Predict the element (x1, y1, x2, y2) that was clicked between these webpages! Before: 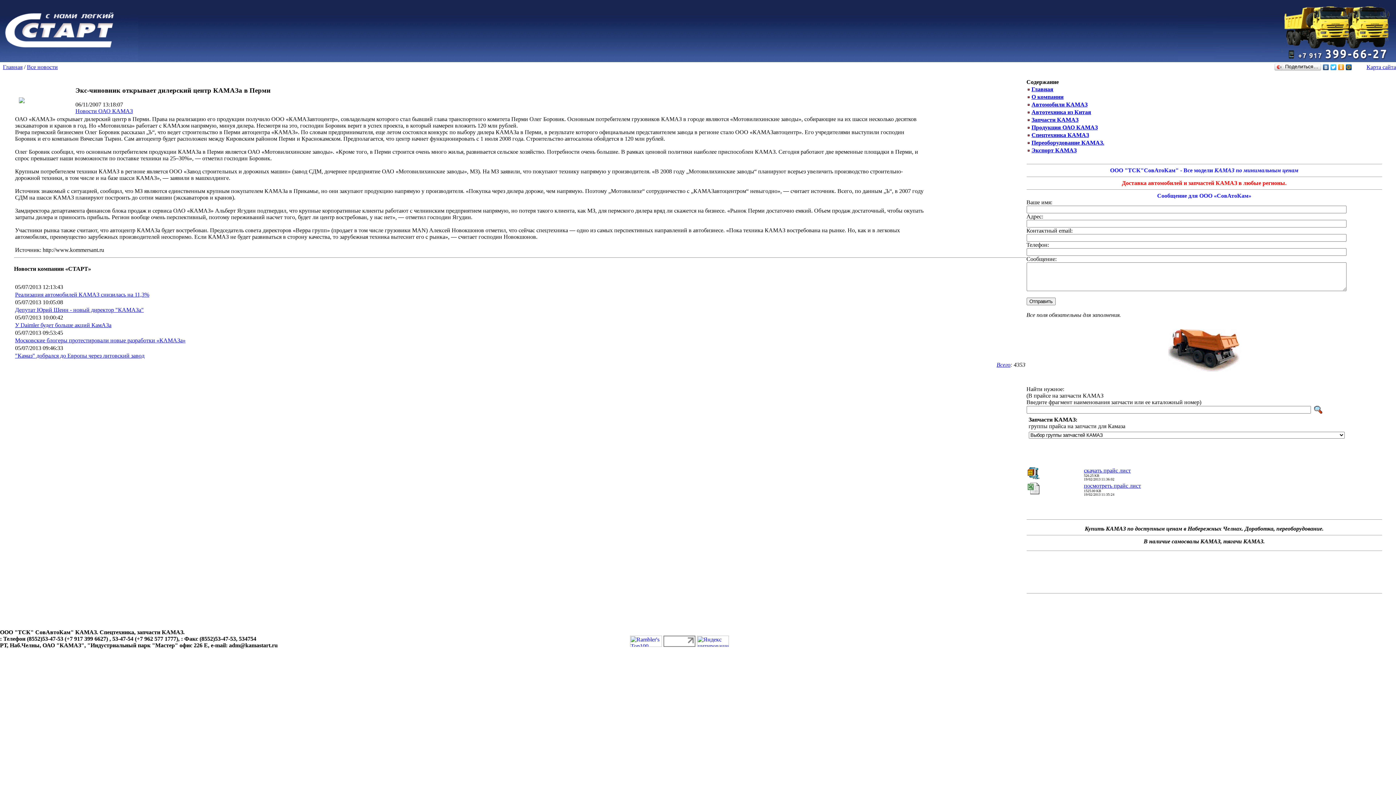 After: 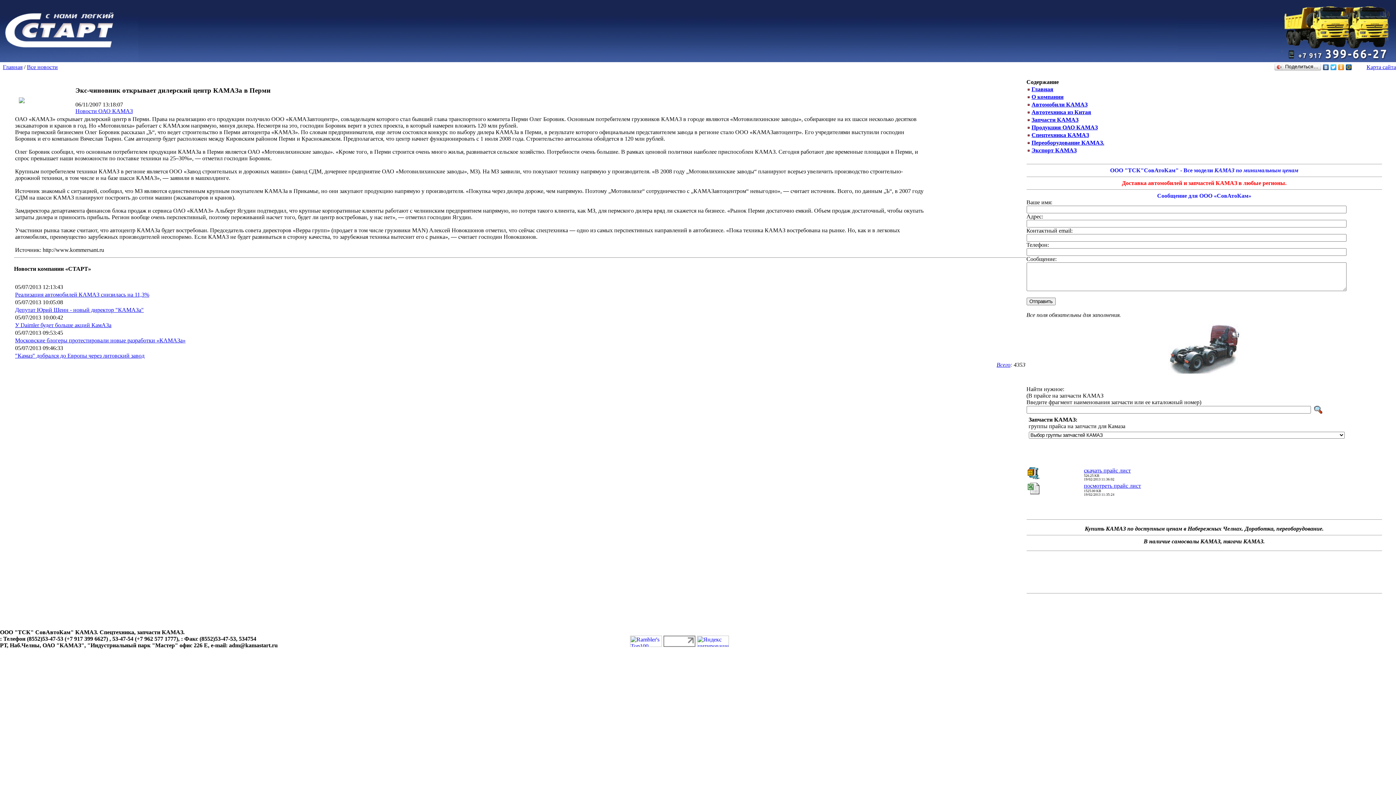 Action: bbox: (1345, 62, 1353, 72)